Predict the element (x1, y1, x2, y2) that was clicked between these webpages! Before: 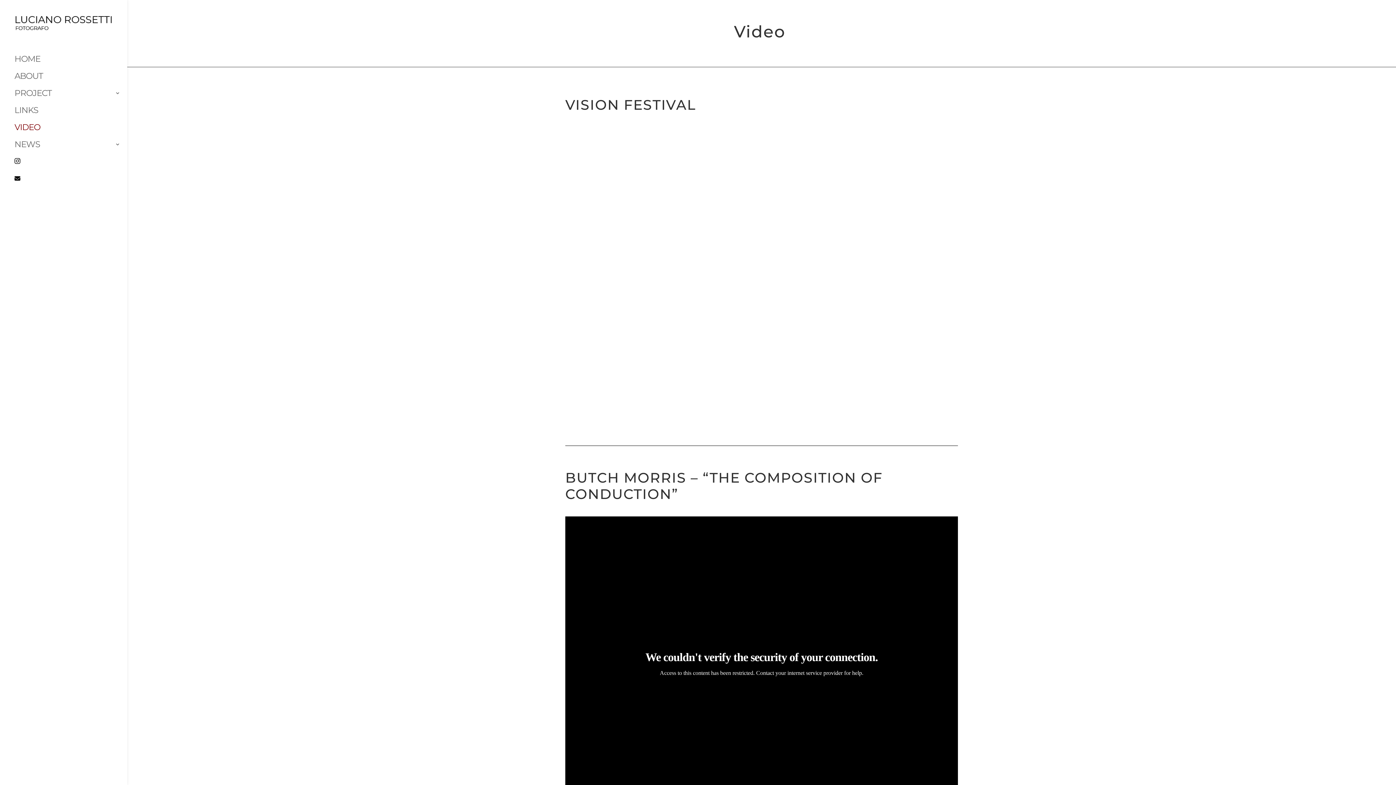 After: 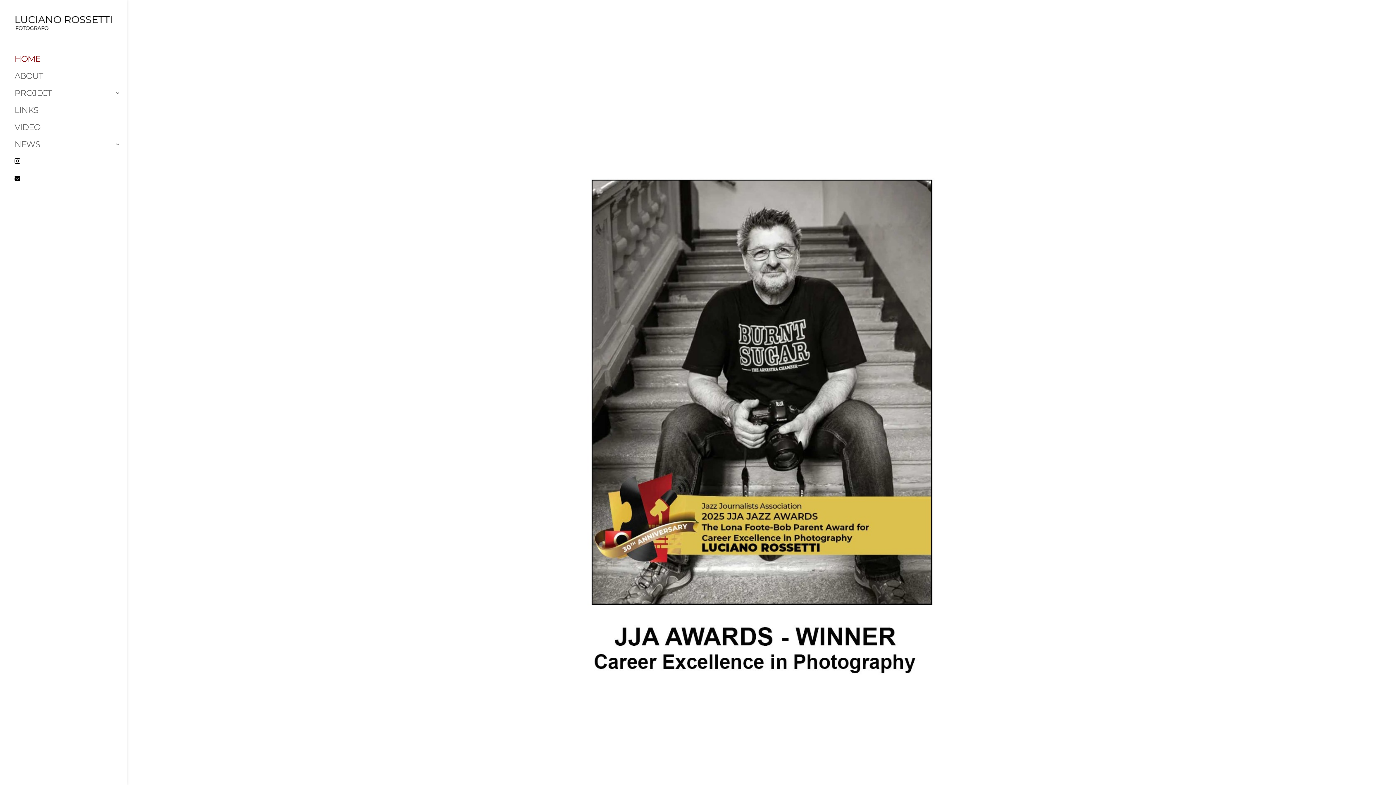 Action: bbox: (14, 53, 127, 70) label: HOME